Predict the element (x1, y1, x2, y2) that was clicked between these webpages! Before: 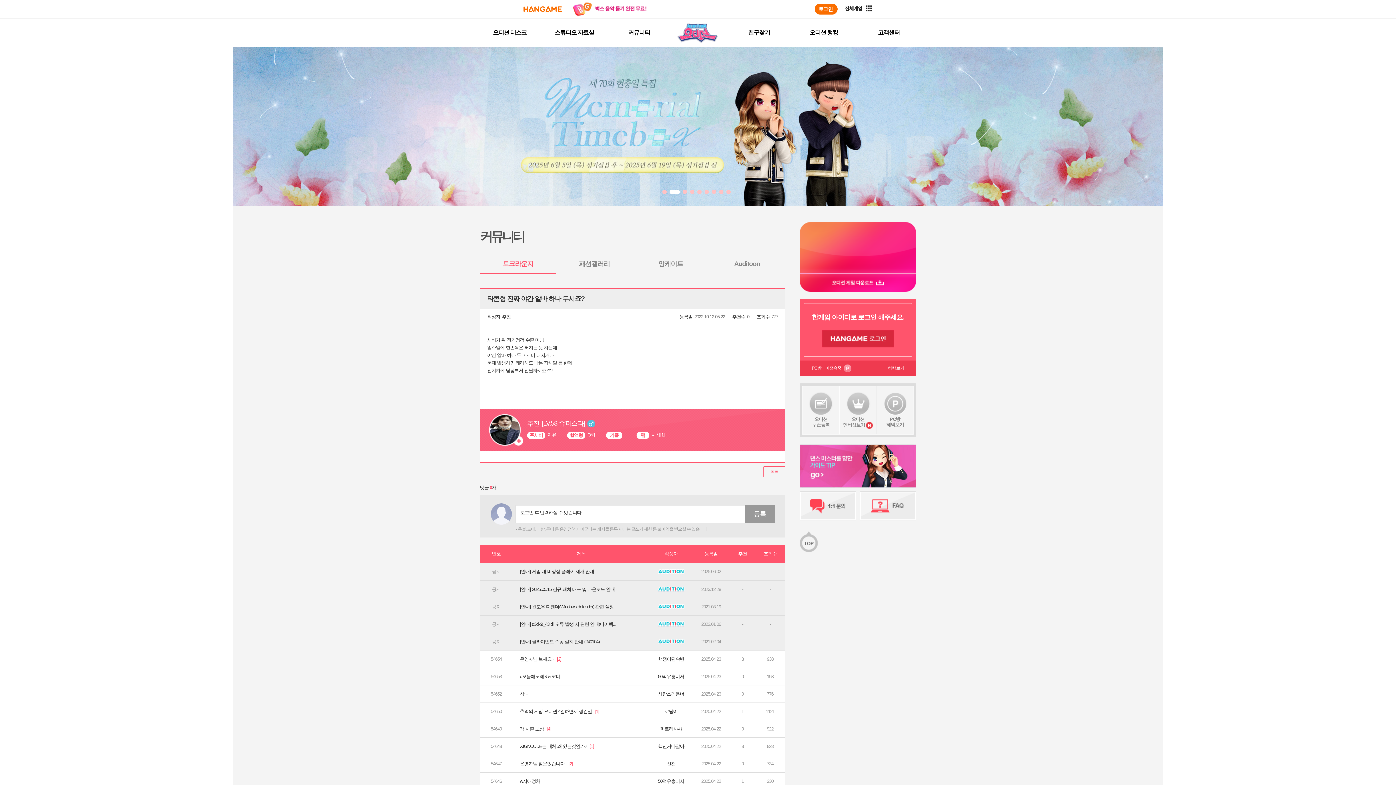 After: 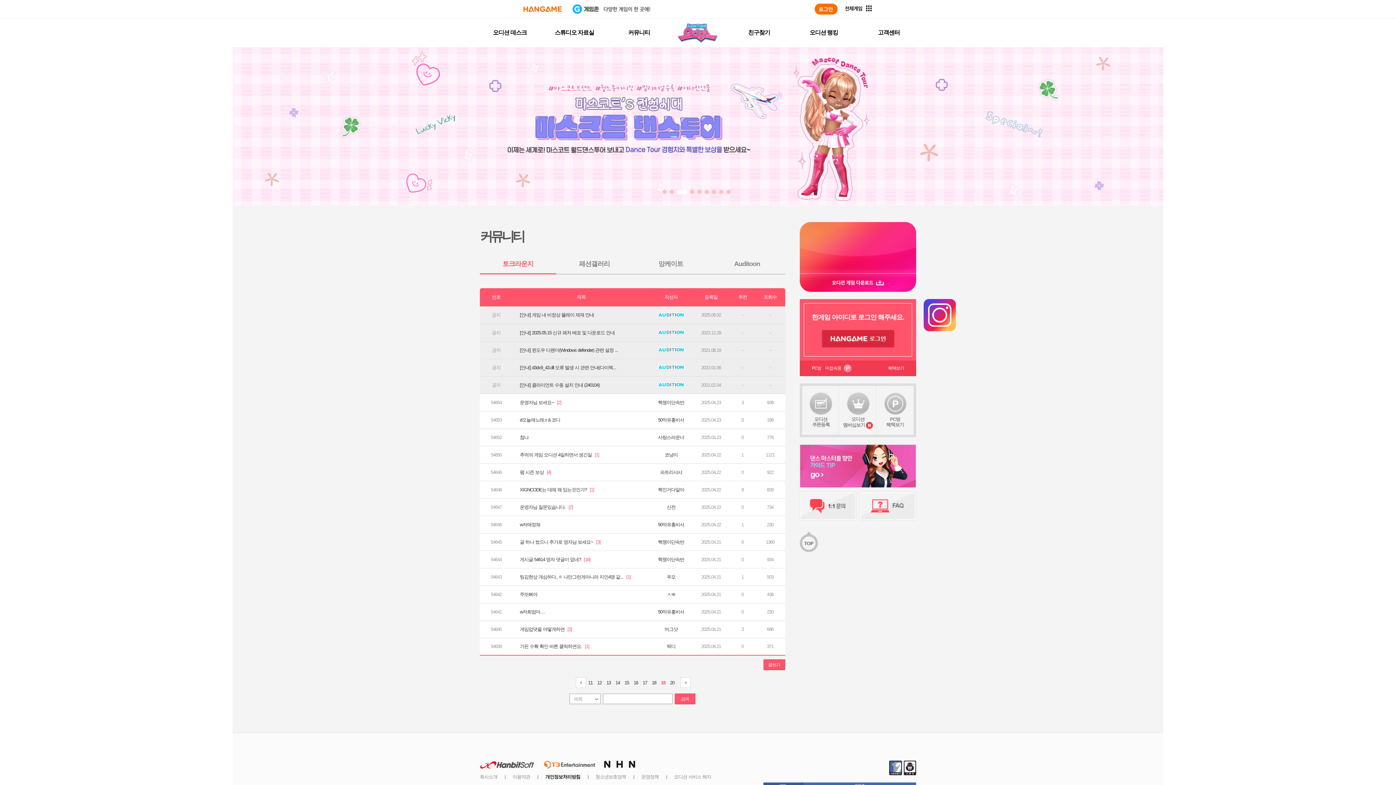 Action: label: 목록 bbox: (763, 466, 785, 477)